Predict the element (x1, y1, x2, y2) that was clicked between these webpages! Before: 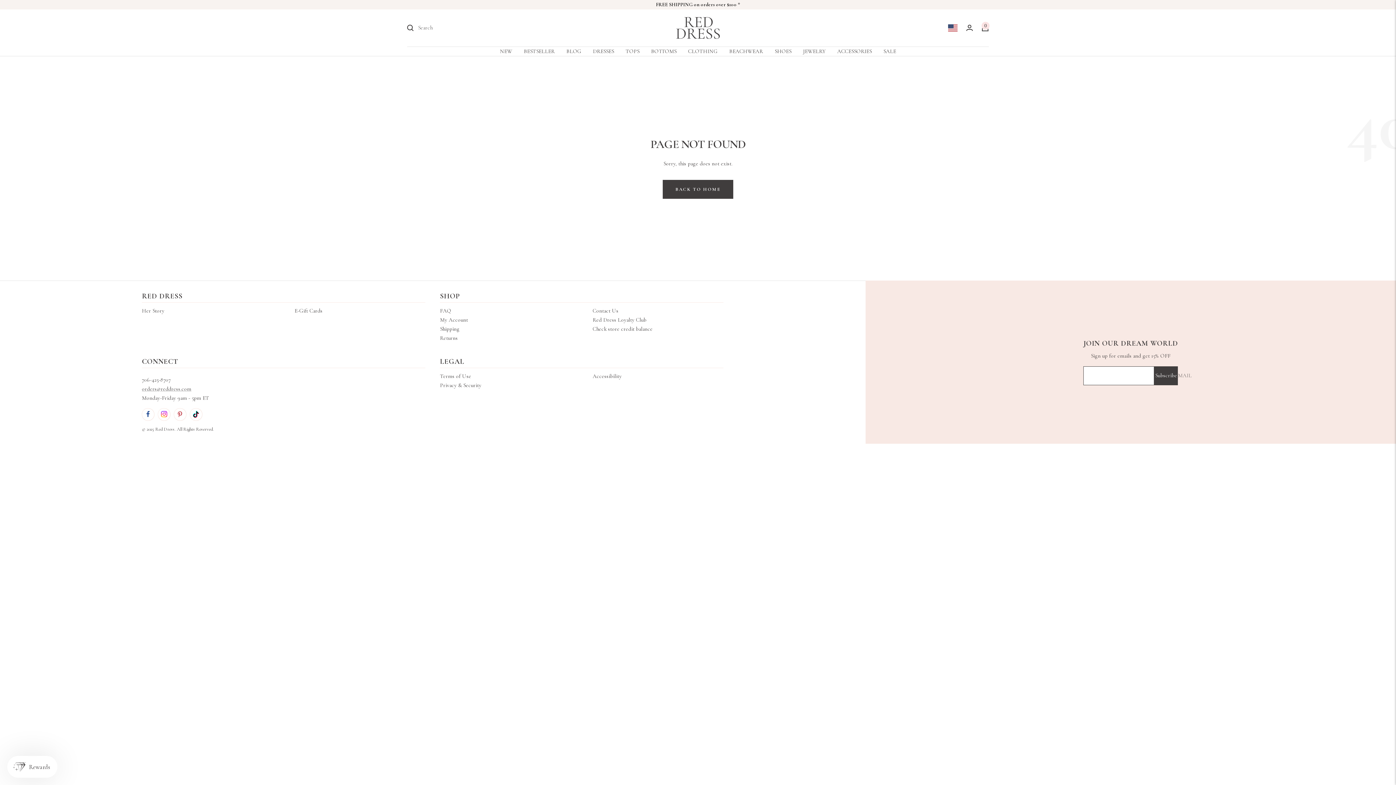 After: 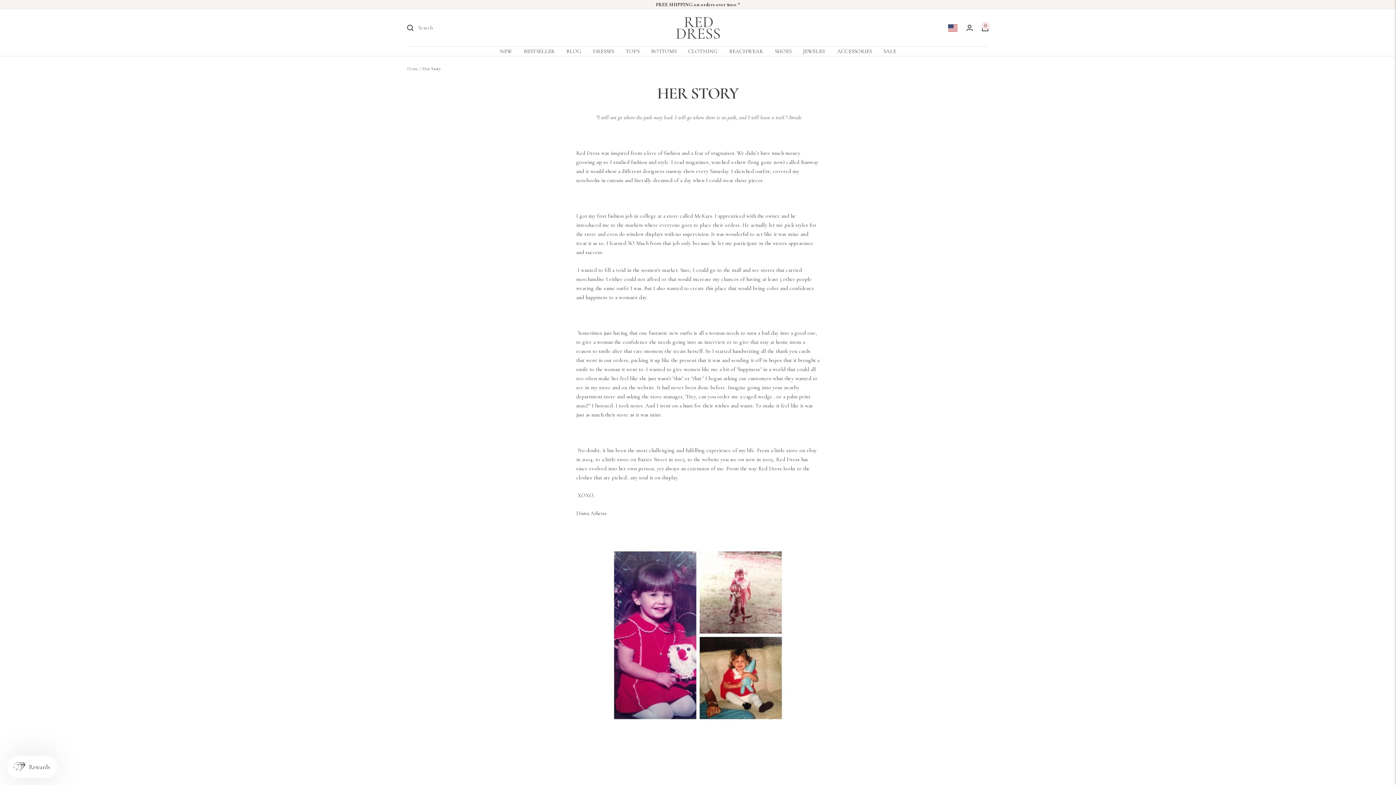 Action: bbox: (948, 24, 957, 31)